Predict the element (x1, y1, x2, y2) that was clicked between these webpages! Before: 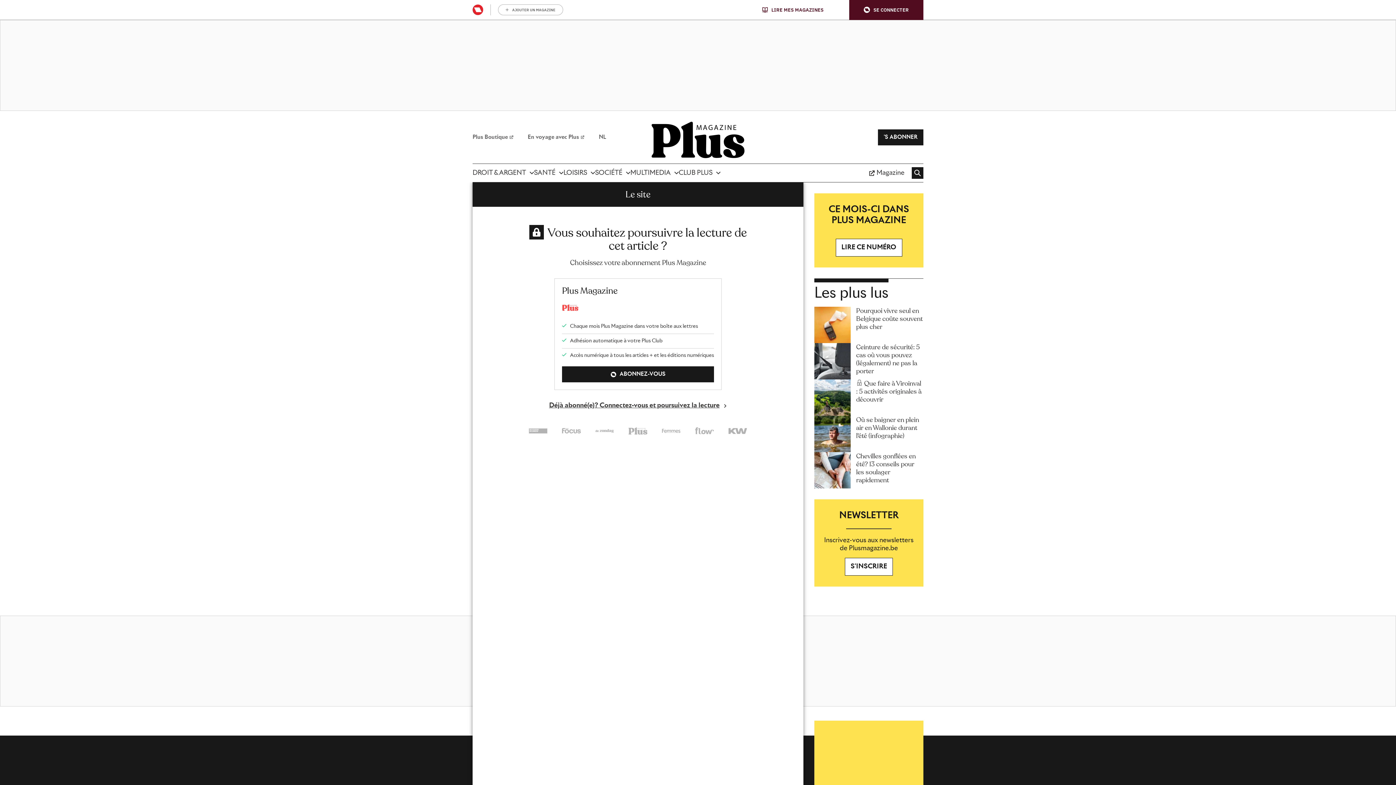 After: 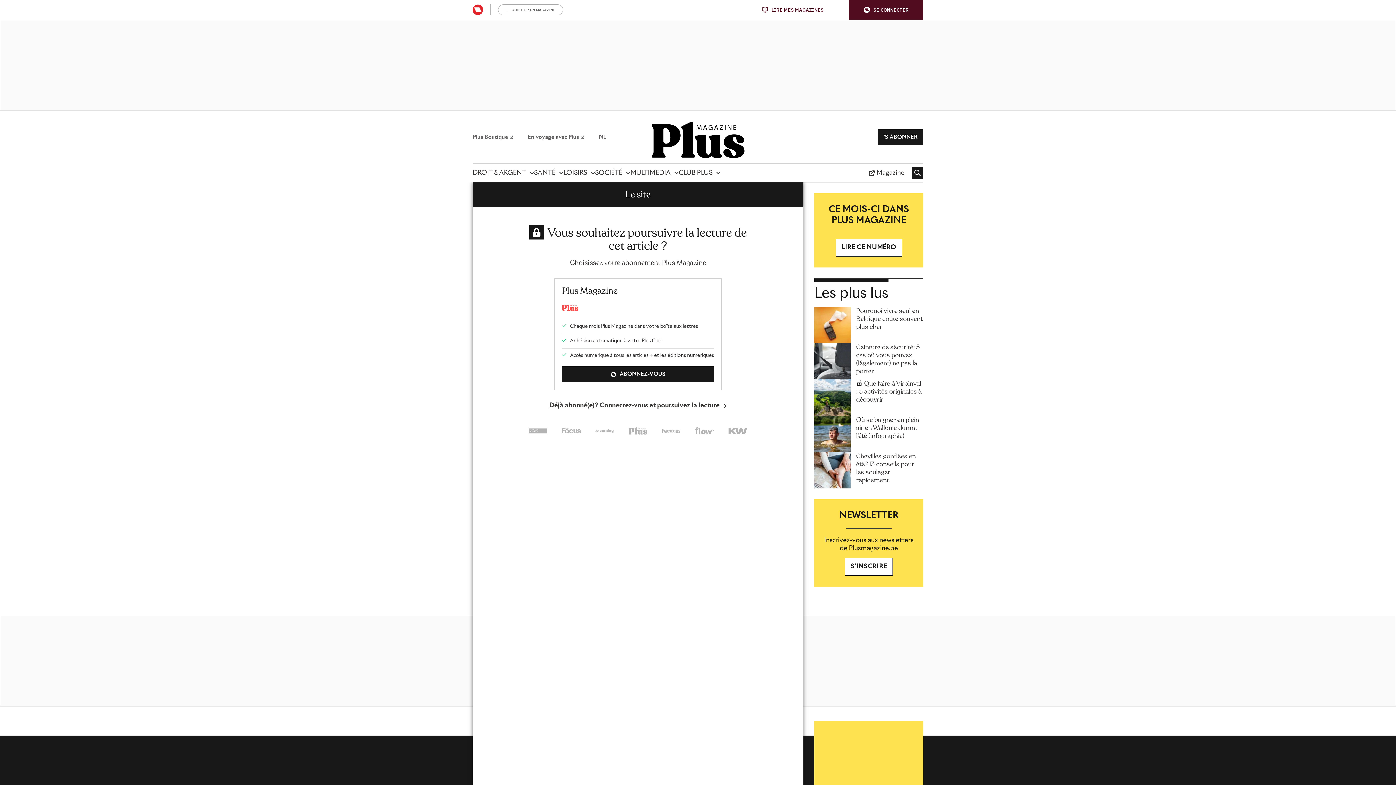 Action: label: LIRE MES MAGAZINES bbox: (762, 6, 823, 12)